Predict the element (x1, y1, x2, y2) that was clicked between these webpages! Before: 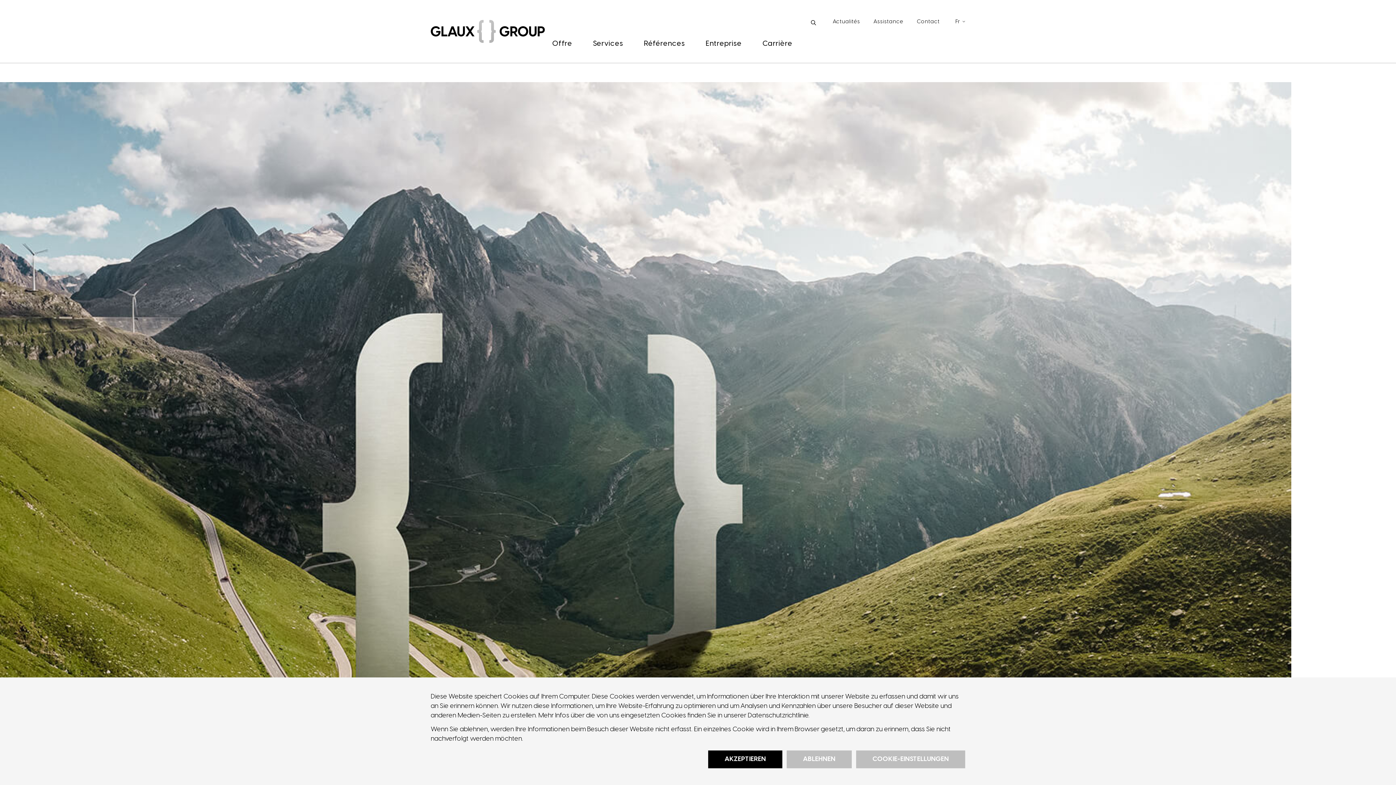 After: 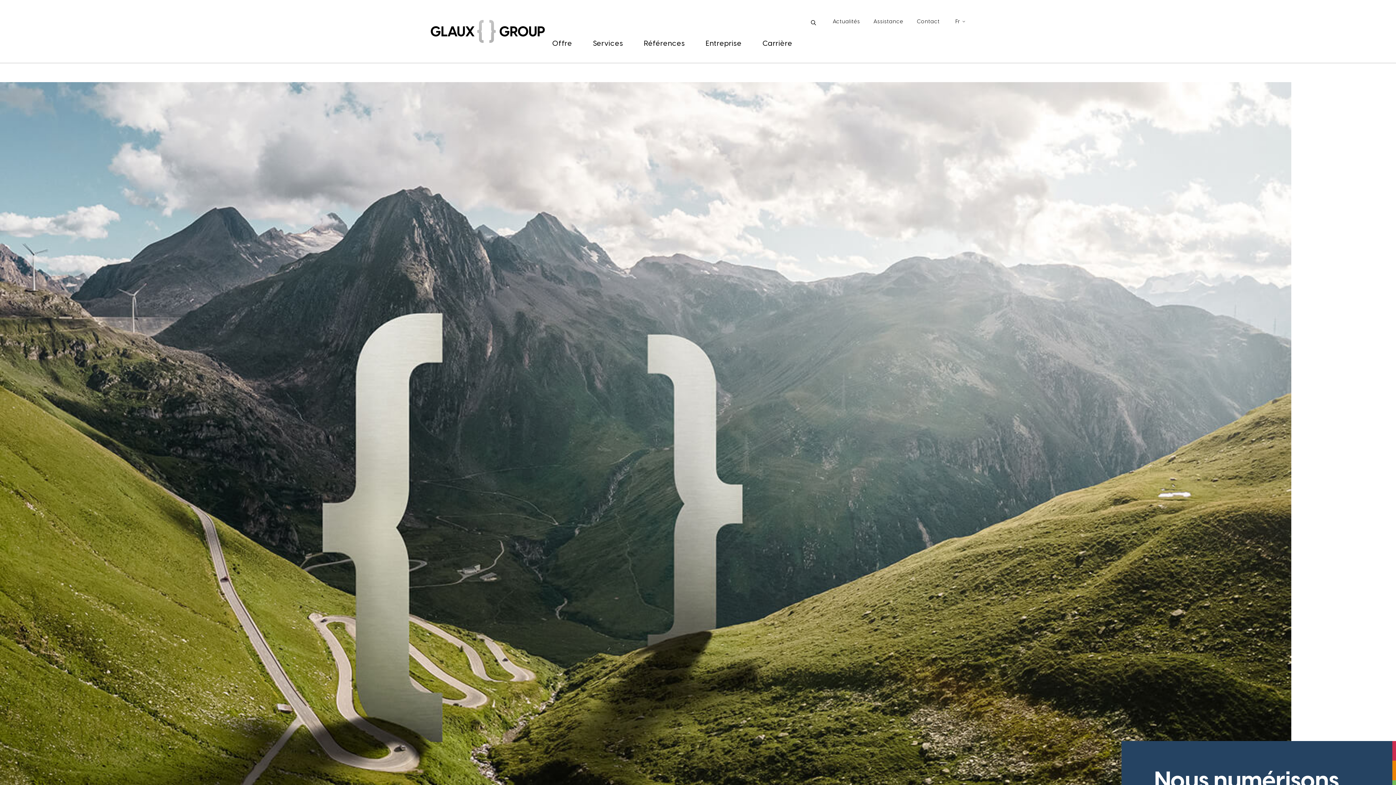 Action: bbox: (708, 750, 782, 768) label: AKZEPTIEREN